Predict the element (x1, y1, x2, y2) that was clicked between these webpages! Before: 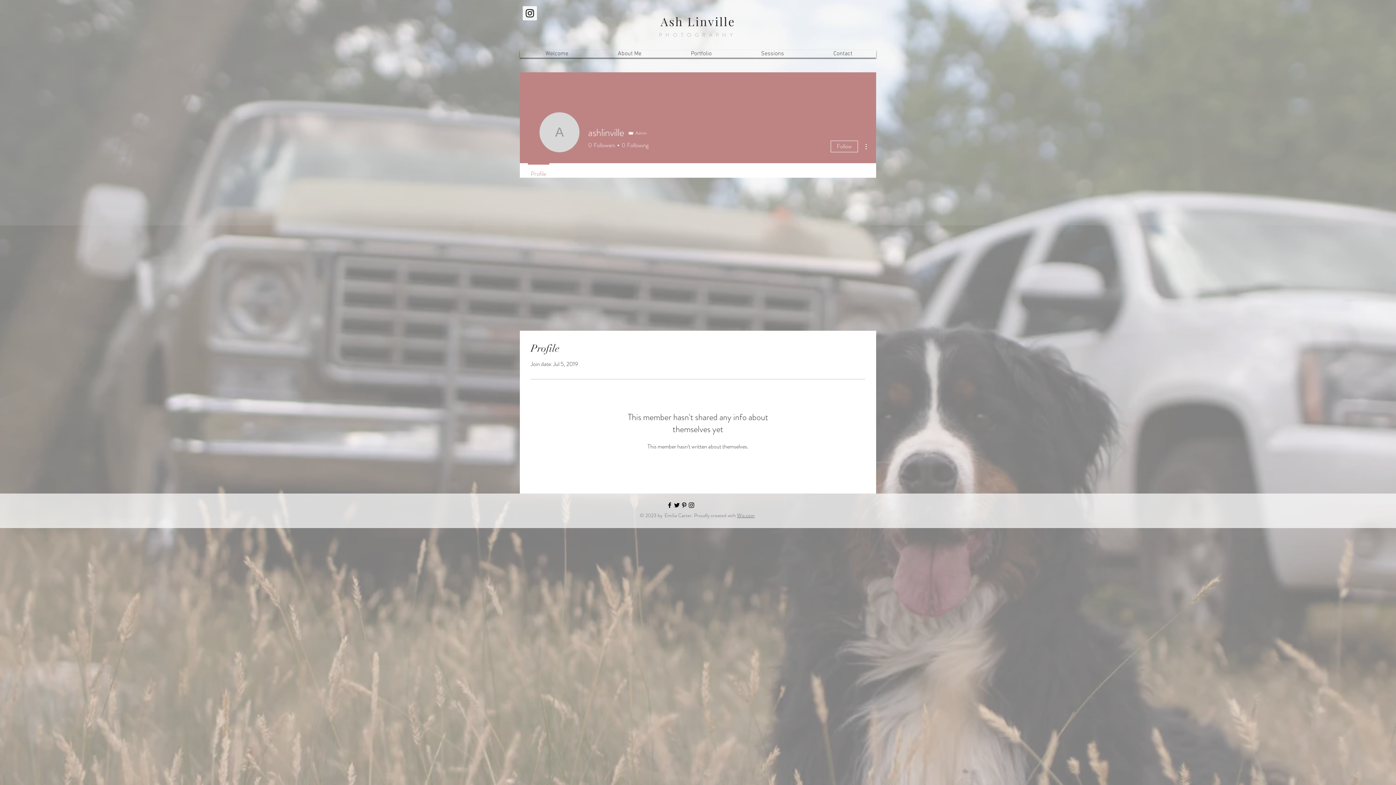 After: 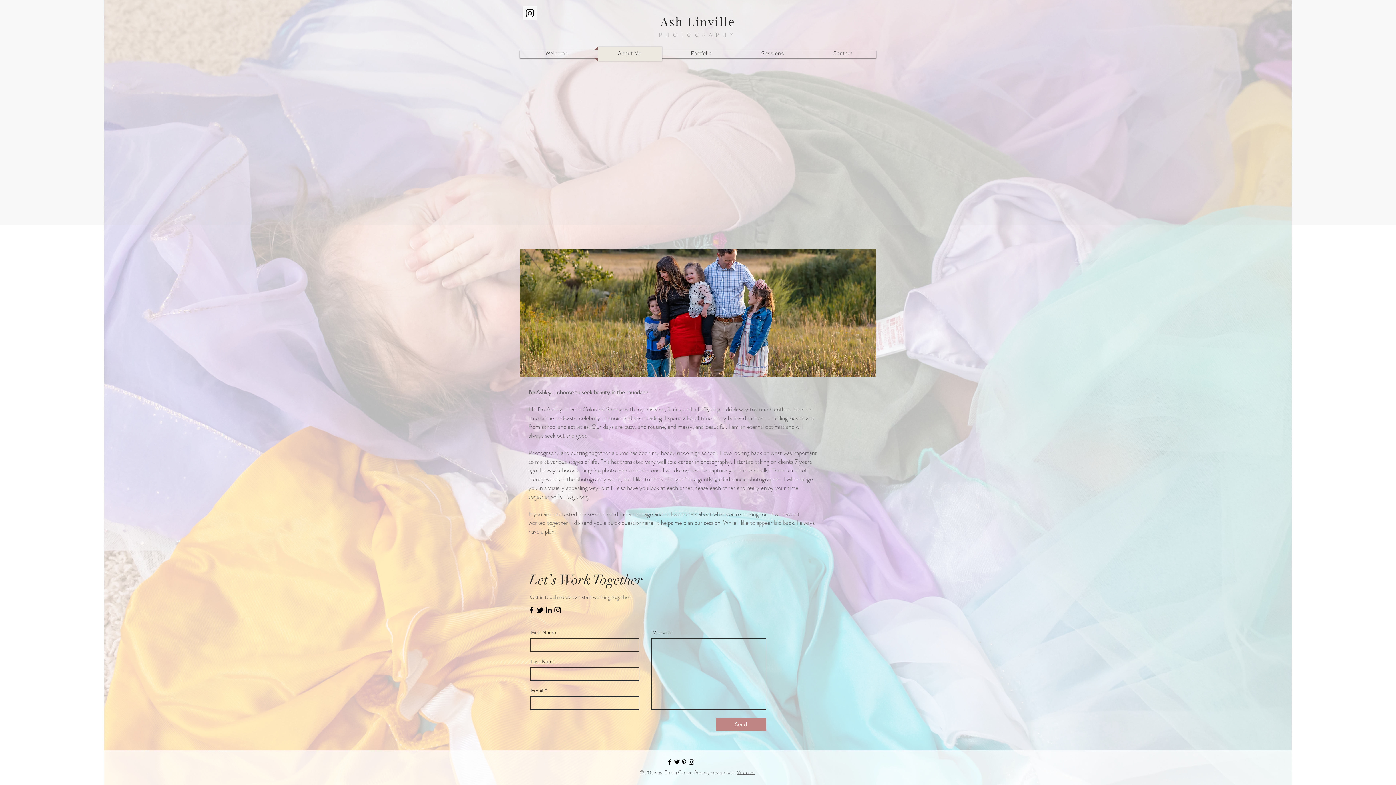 Action: label: About Me bbox: (594, 46, 665, 61)